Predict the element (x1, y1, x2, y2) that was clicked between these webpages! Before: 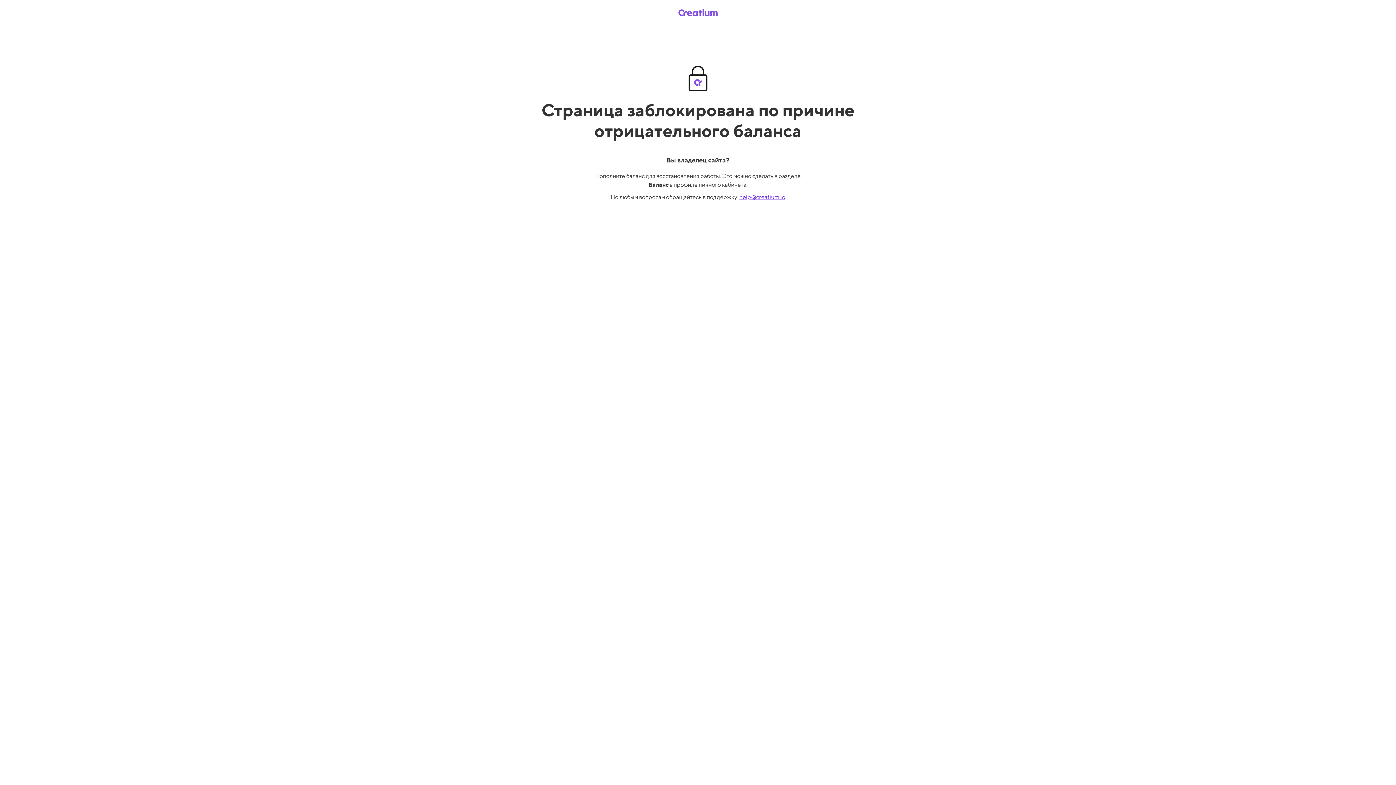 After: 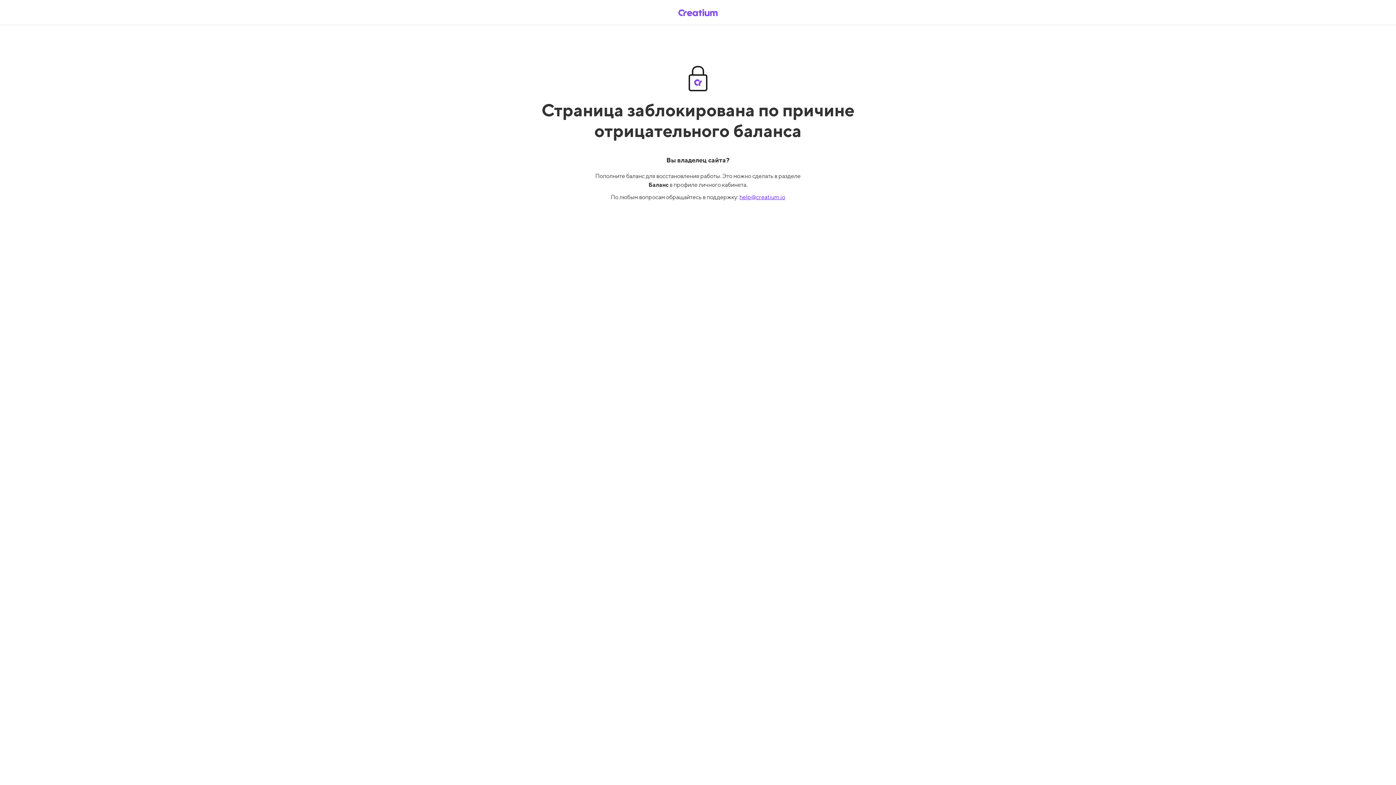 Action: bbox: (669, 5, 726, 19)